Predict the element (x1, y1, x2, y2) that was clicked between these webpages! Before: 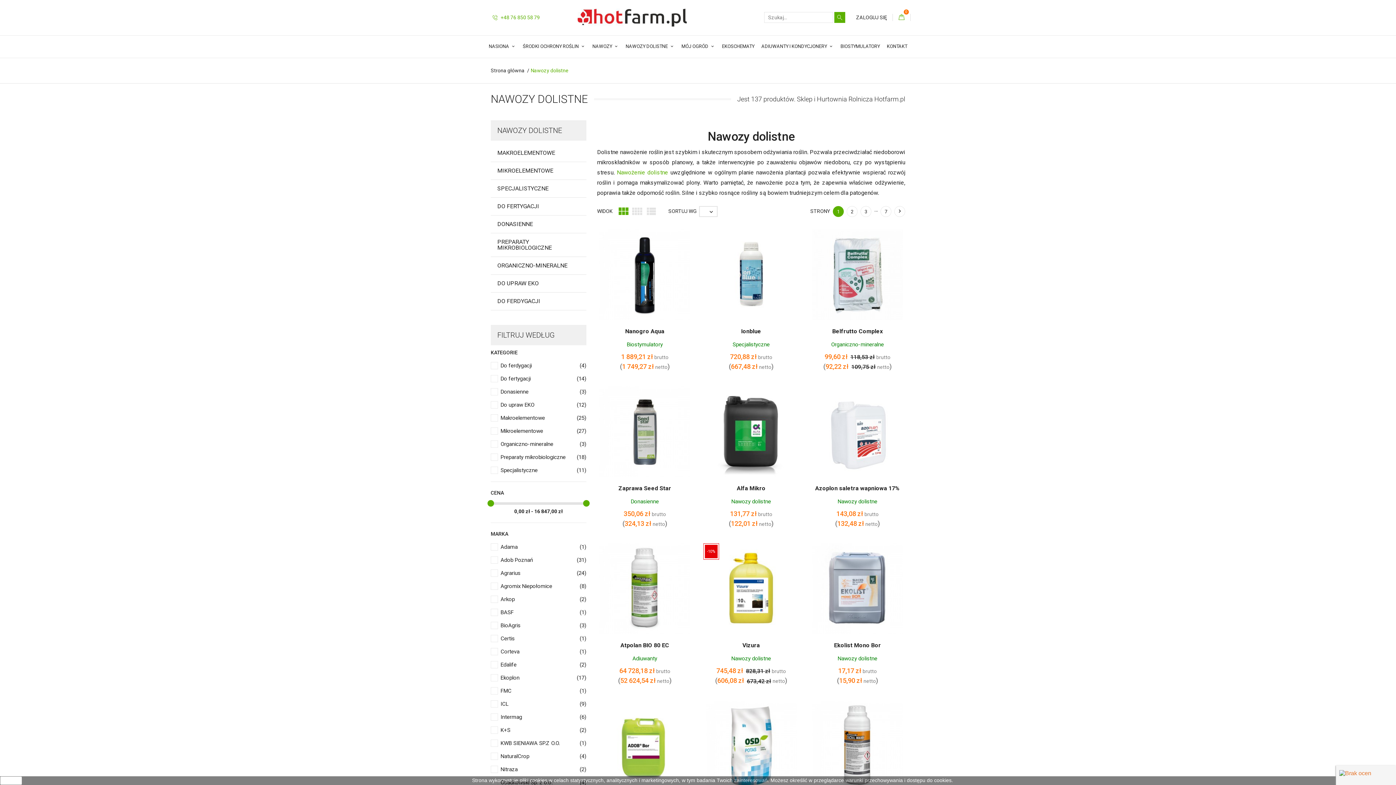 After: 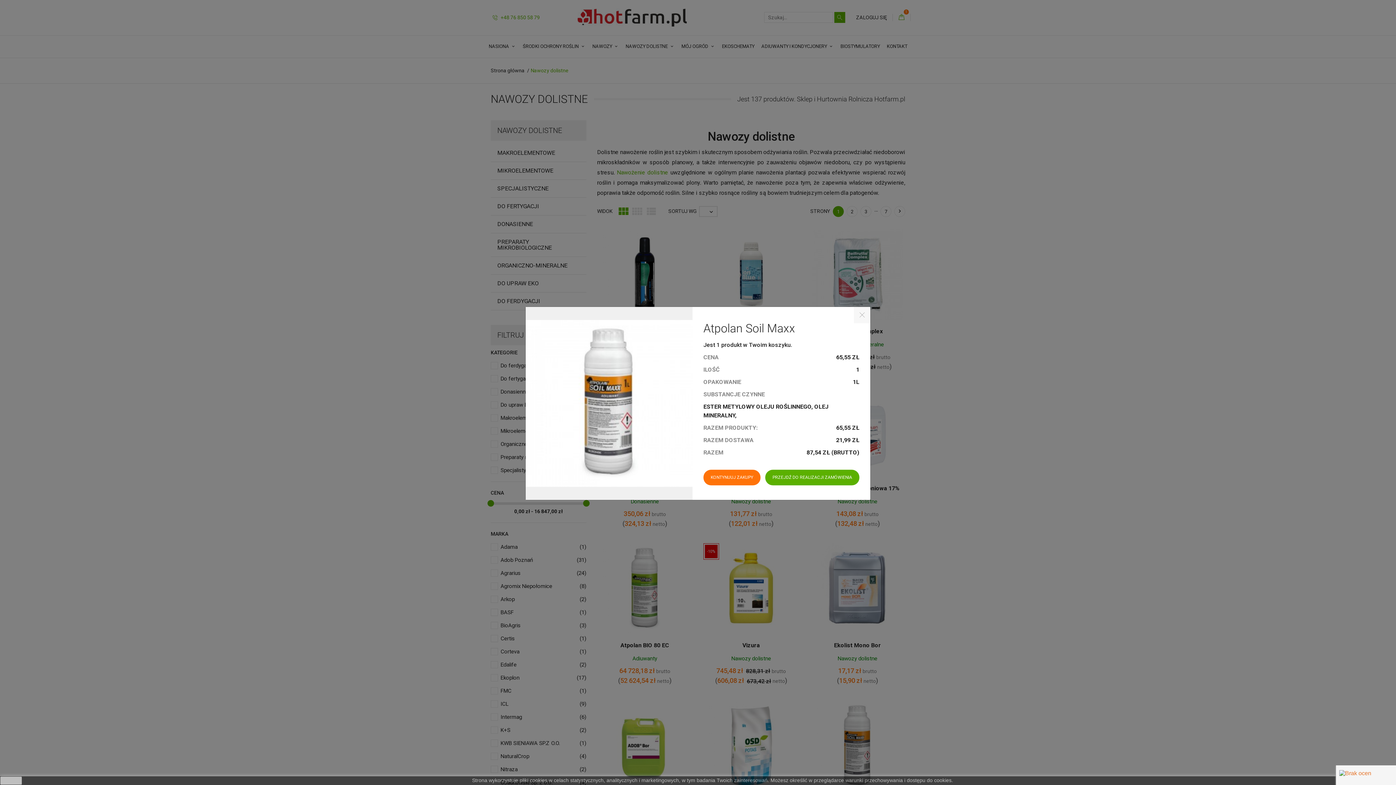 Action: bbox: (820, 751, 864, 766) label:  DO KOSZYKA